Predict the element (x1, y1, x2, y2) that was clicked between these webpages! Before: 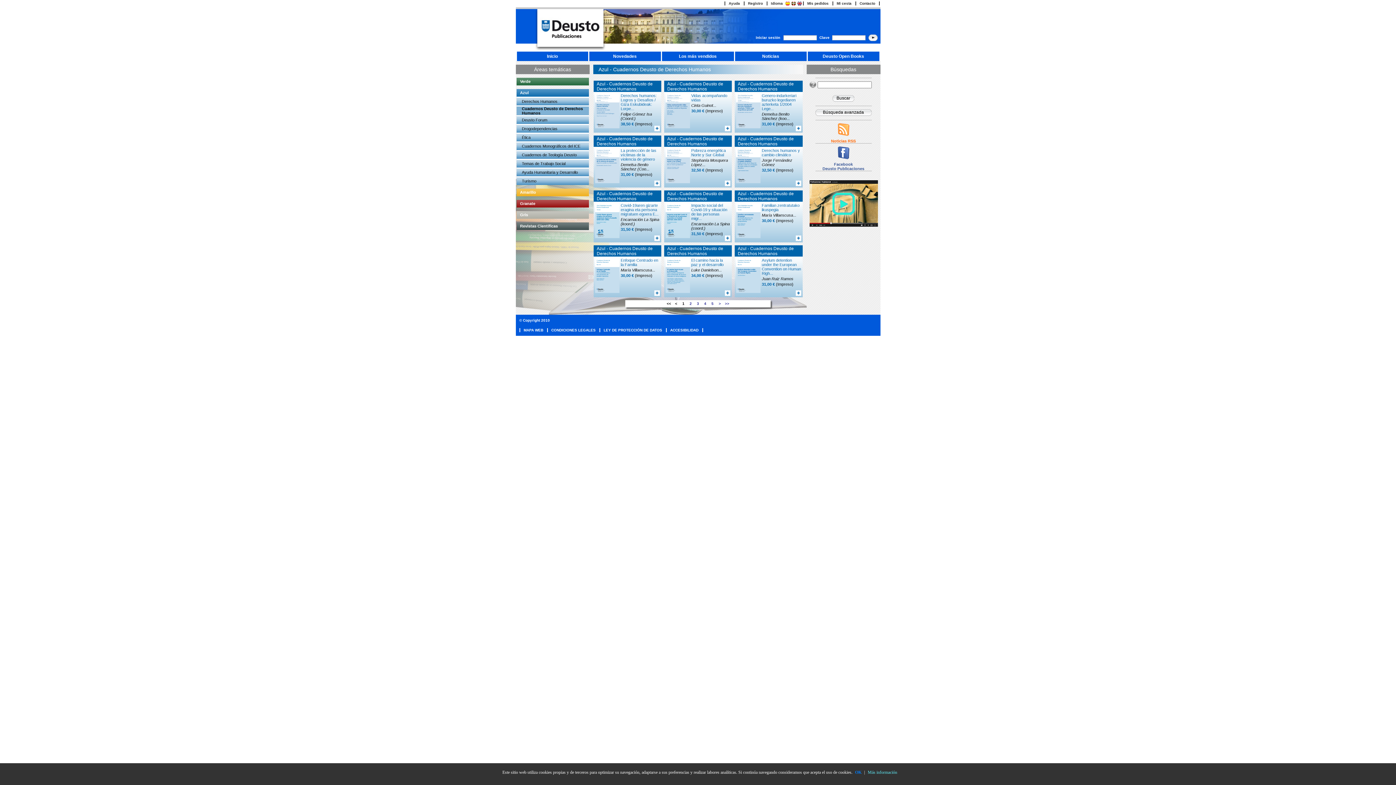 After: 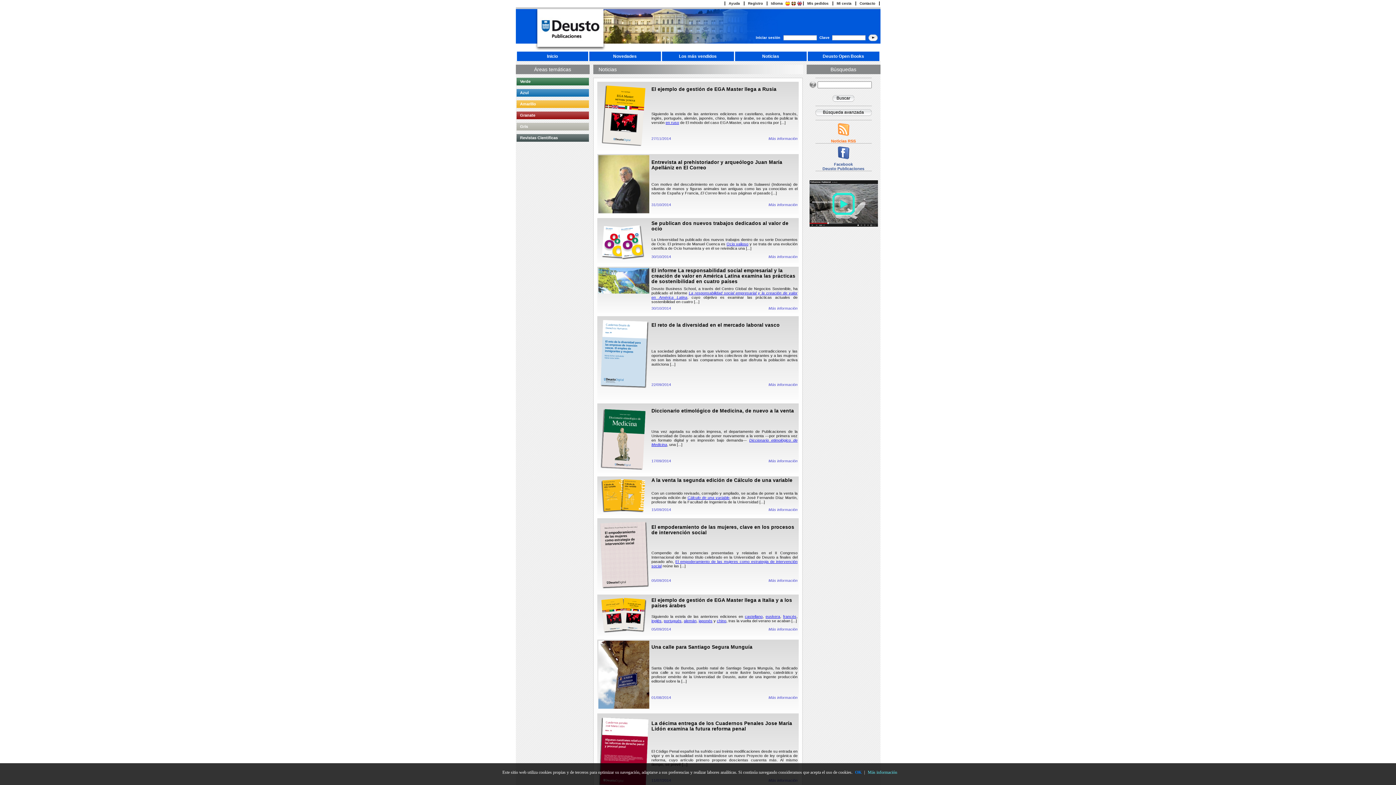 Action: label: Noticias bbox: (762, 53, 779, 58)